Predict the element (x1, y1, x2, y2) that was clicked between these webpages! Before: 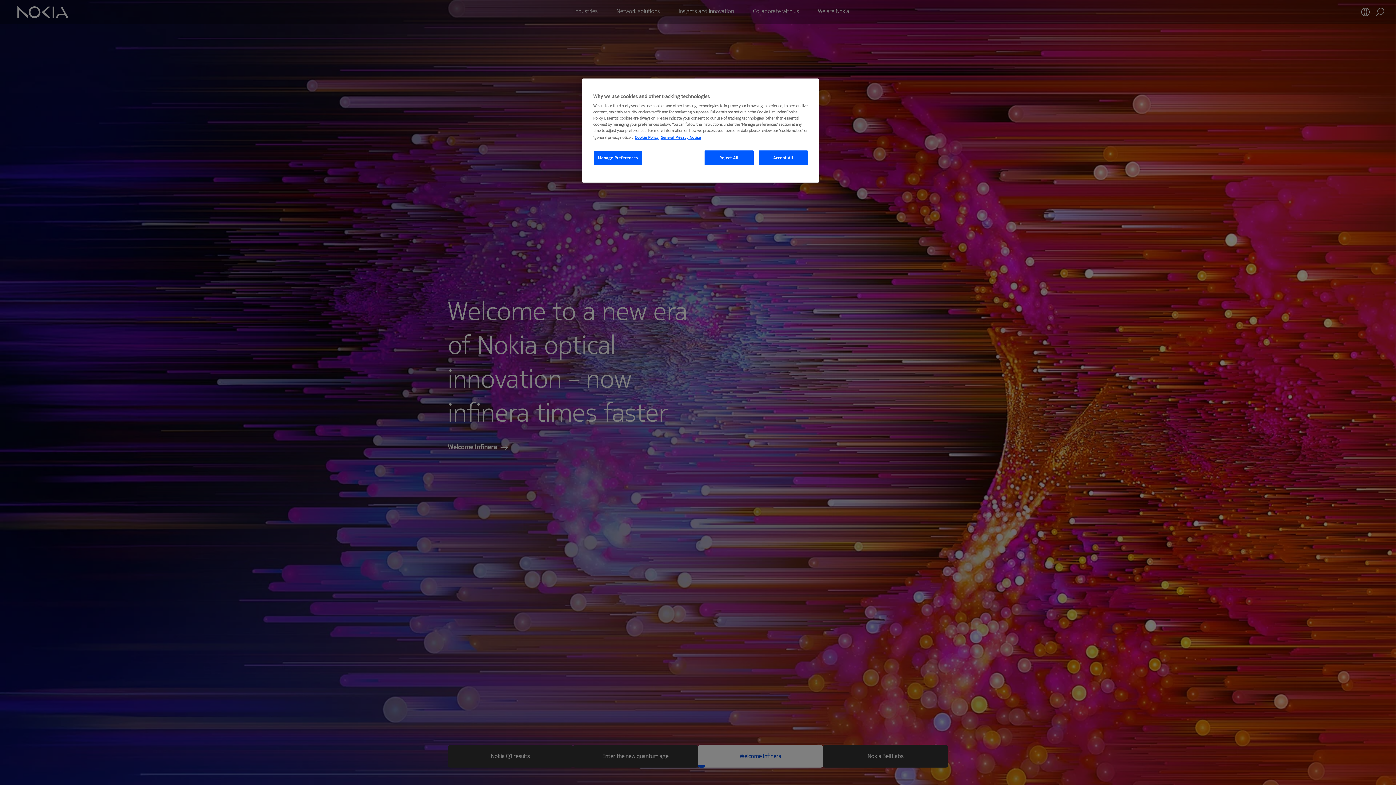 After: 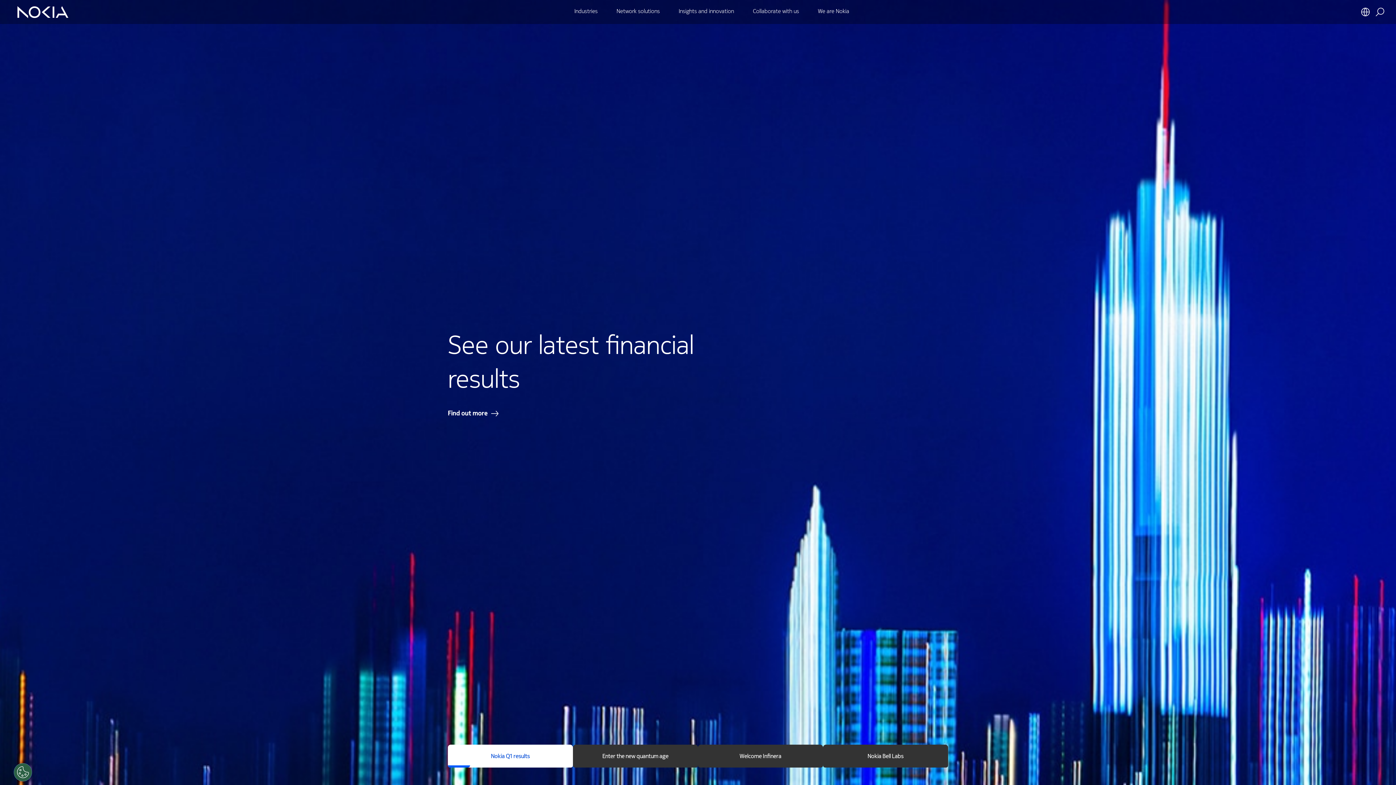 Action: bbox: (758, 150, 808, 165) label: Accept All